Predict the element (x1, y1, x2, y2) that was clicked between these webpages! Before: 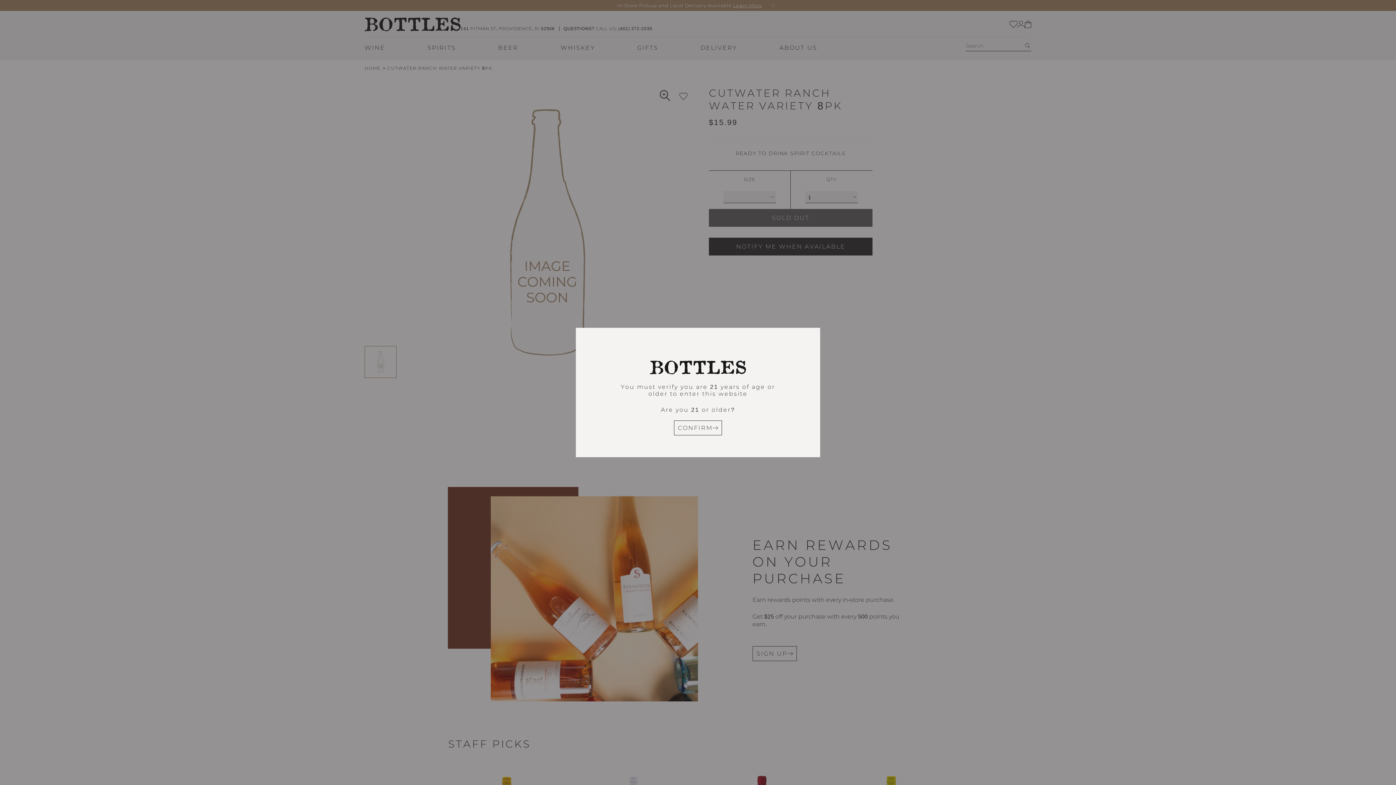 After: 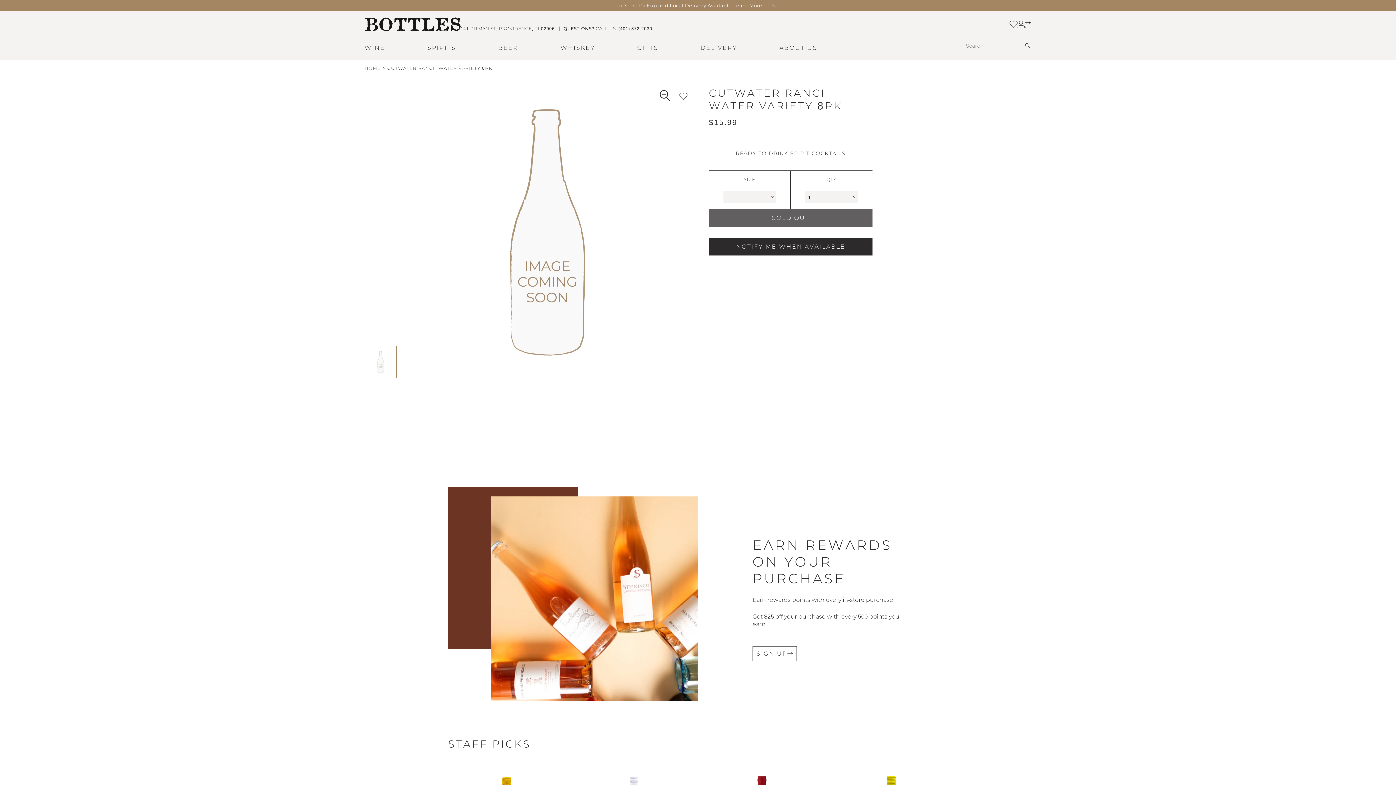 Action: bbox: (674, 420, 722, 435) label: CONFIRM